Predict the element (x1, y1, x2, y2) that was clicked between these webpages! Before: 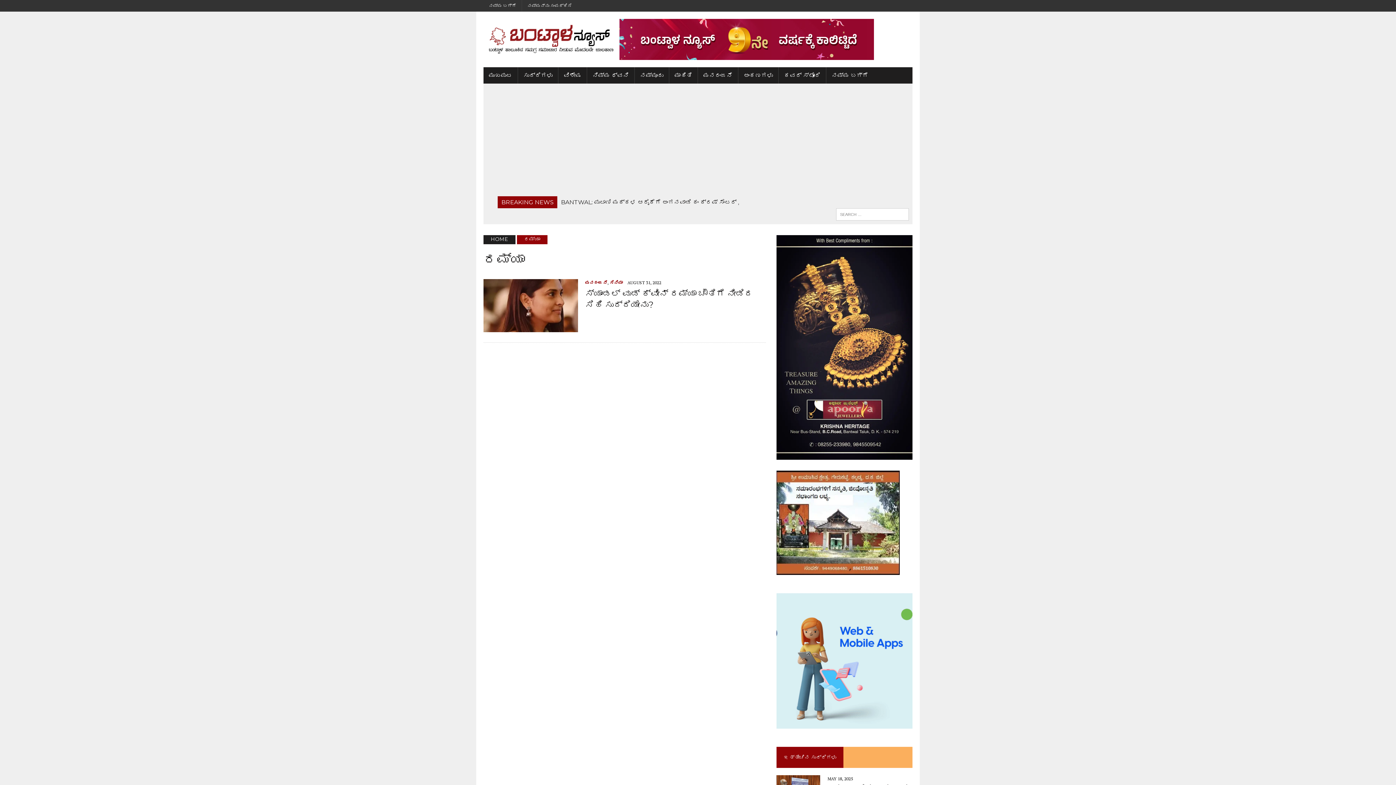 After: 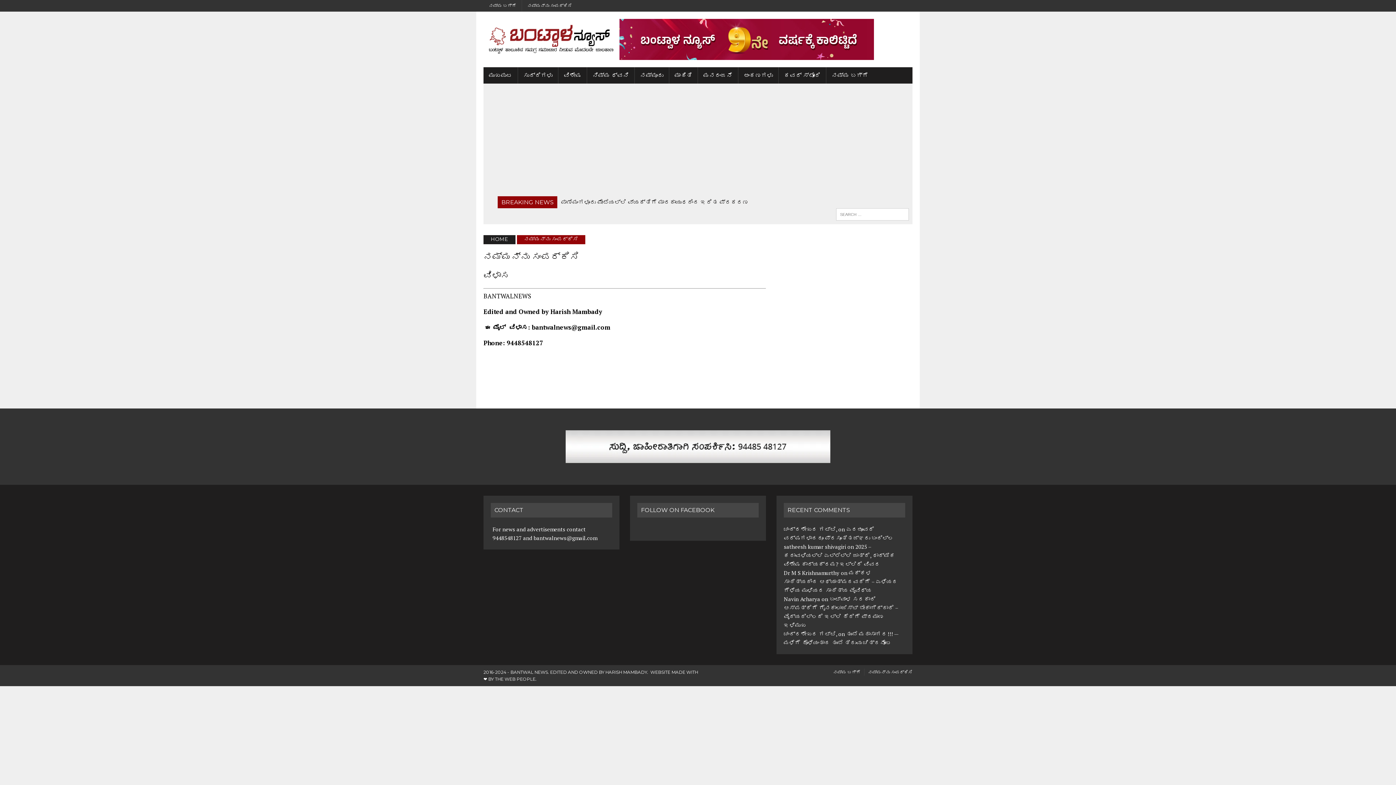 Action: bbox: (522, 0, 577, 11) label: ನಮ್ಮನ್ನು ಸಂಪರ್ಕಿಸಿ